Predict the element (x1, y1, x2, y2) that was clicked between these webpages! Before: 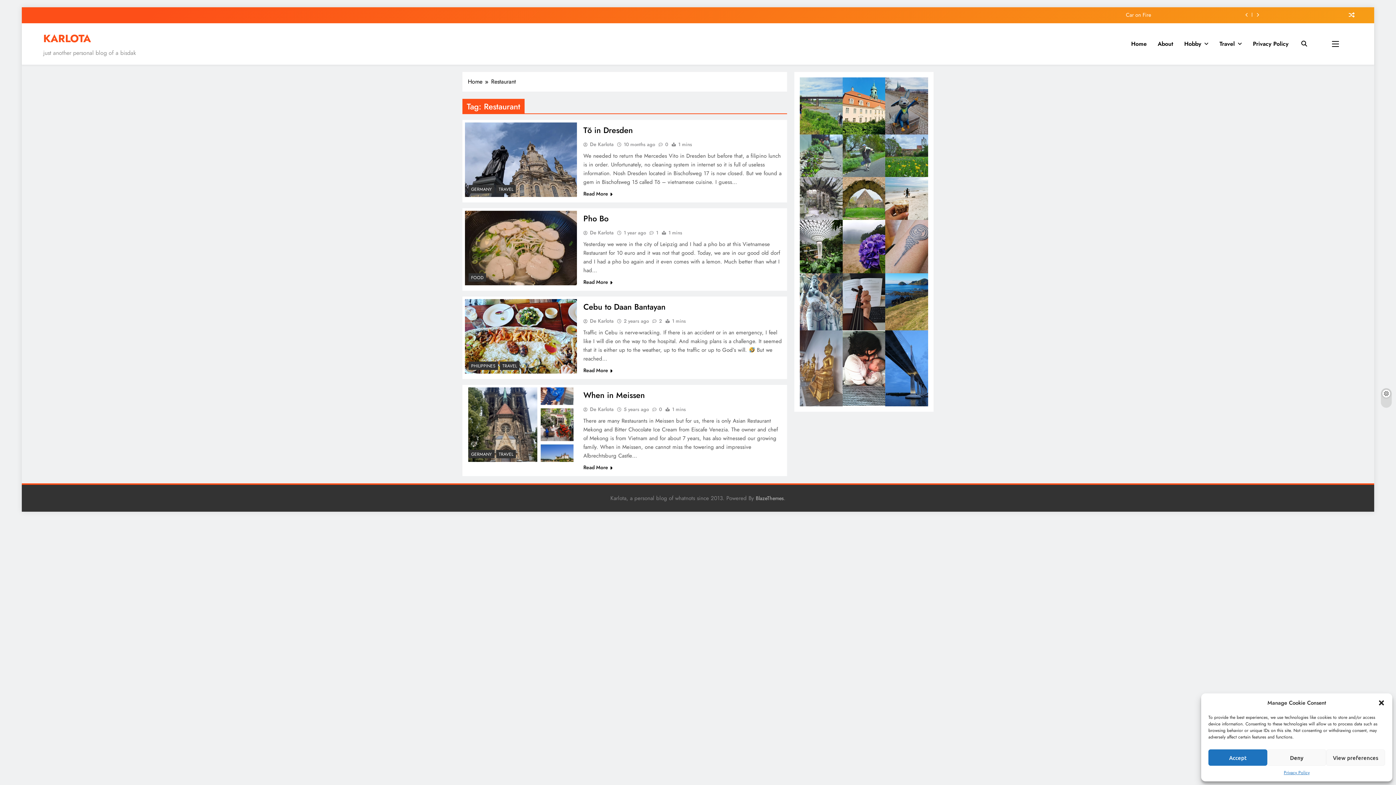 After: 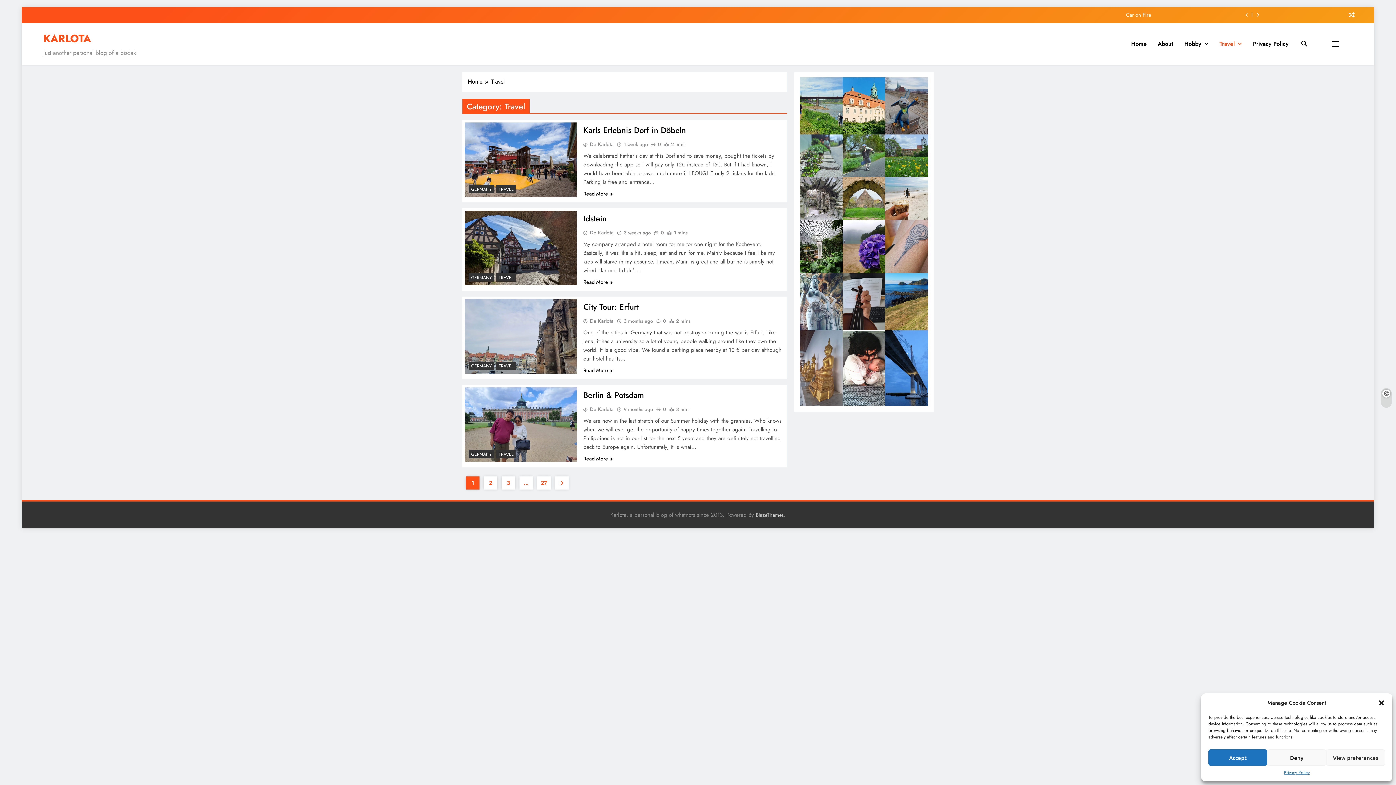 Action: bbox: (496, 450, 516, 458) label: TRAVEL